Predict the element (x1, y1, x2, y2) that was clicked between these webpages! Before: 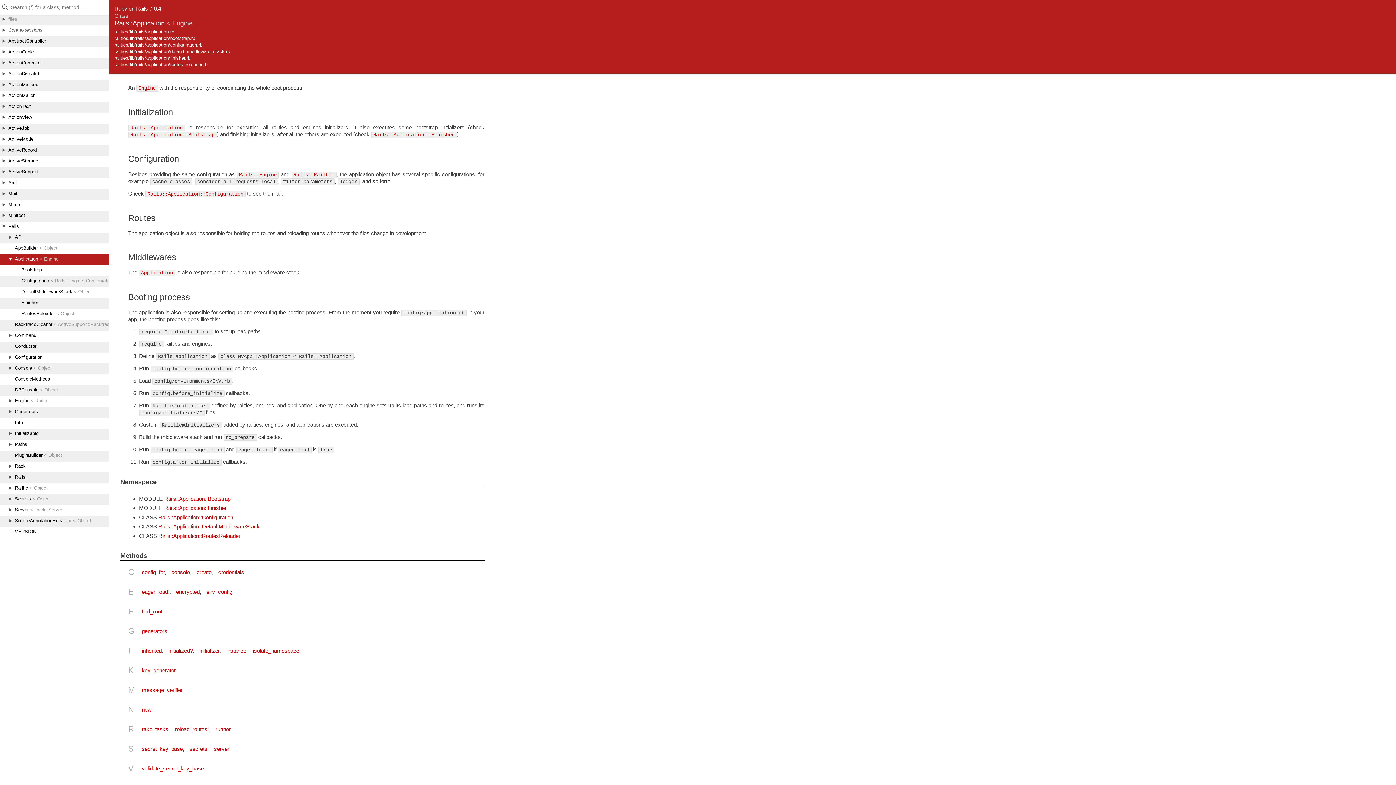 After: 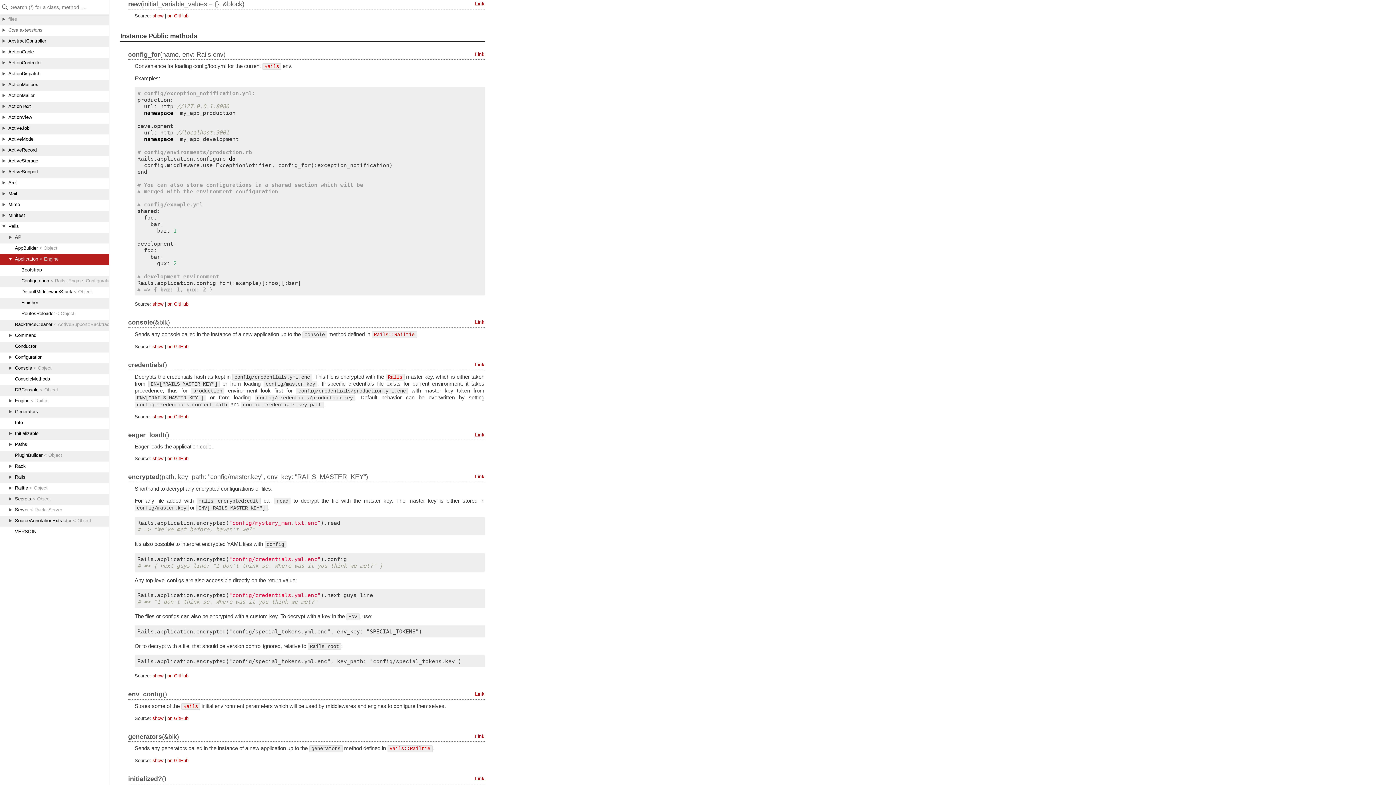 Action: label: new bbox: (141, 707, 151, 713)